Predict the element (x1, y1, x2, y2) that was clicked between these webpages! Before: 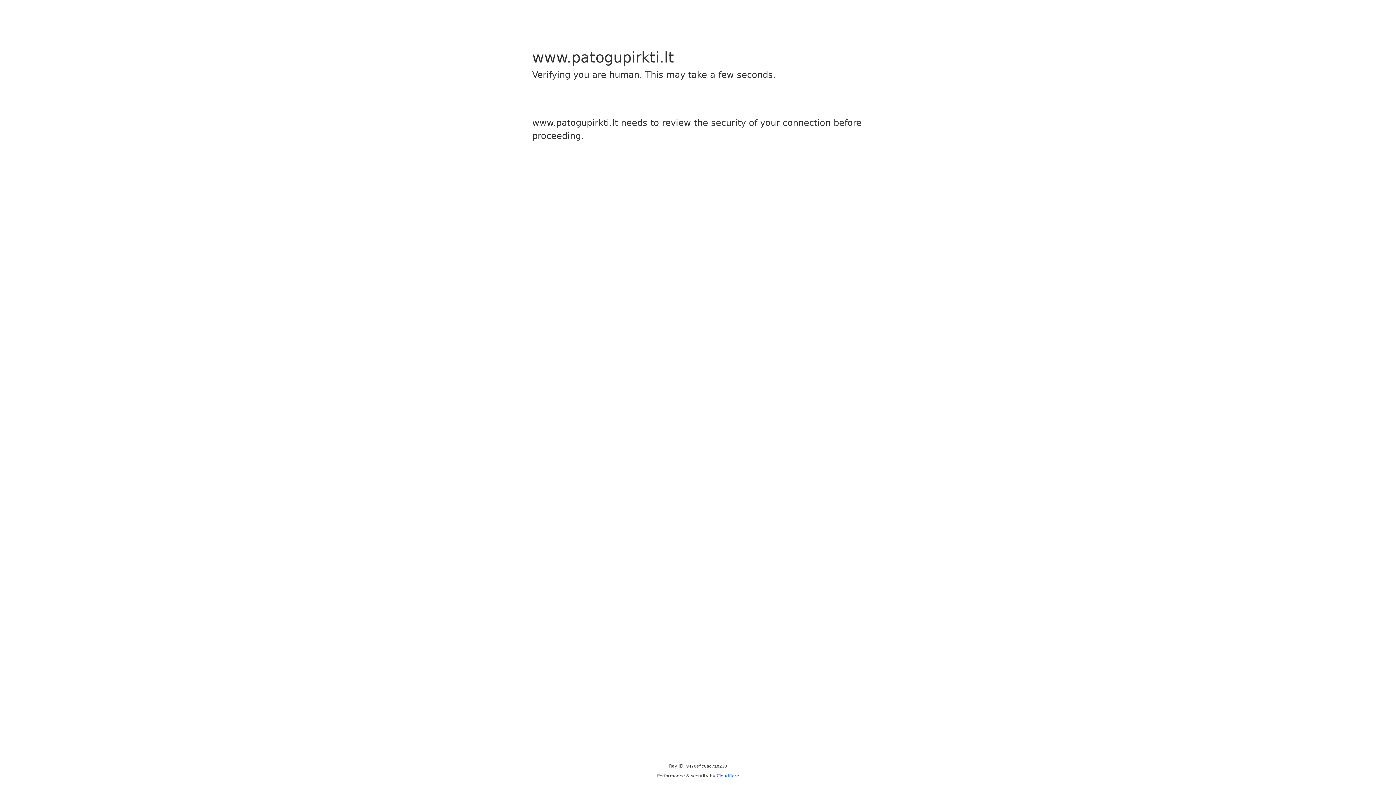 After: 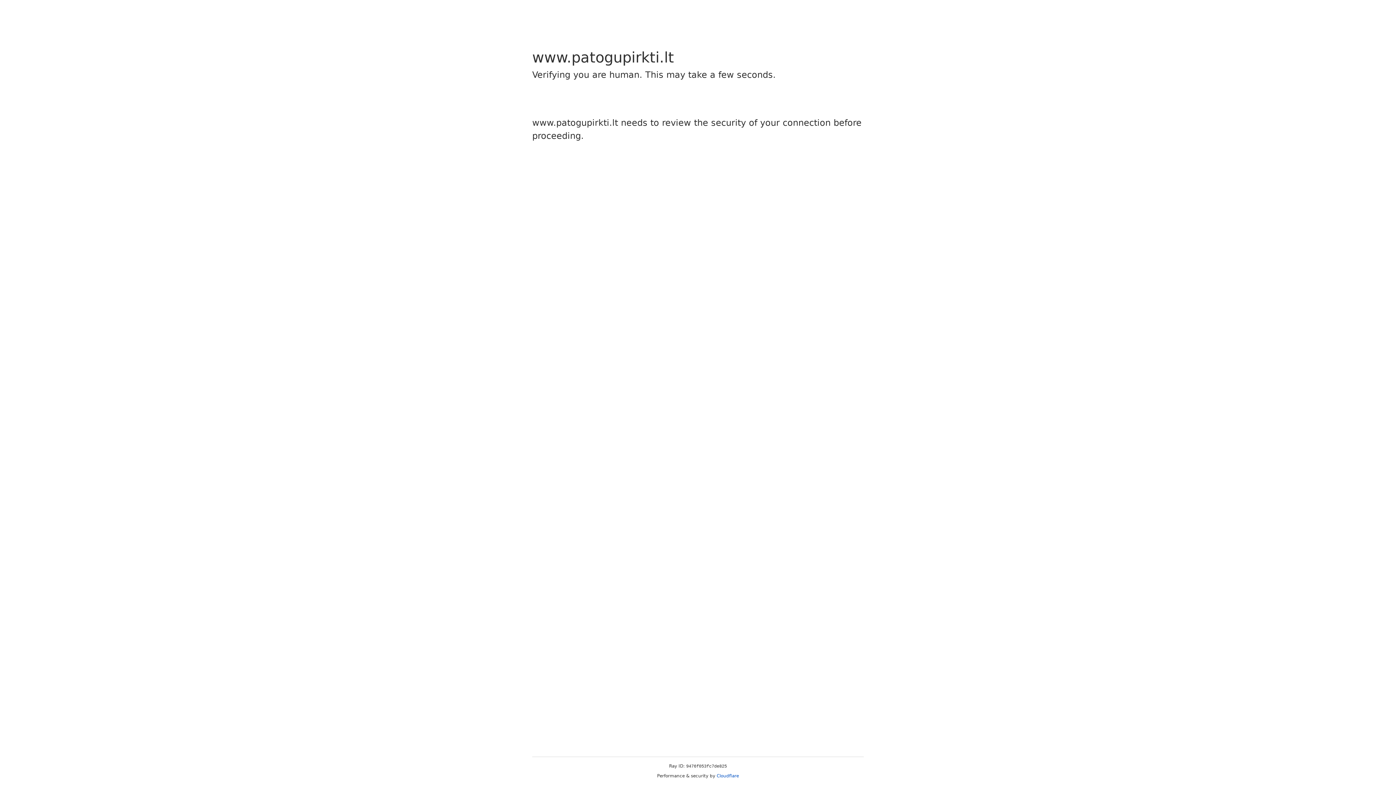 Action: bbox: (716, 773, 739, 778) label: Cloudflare